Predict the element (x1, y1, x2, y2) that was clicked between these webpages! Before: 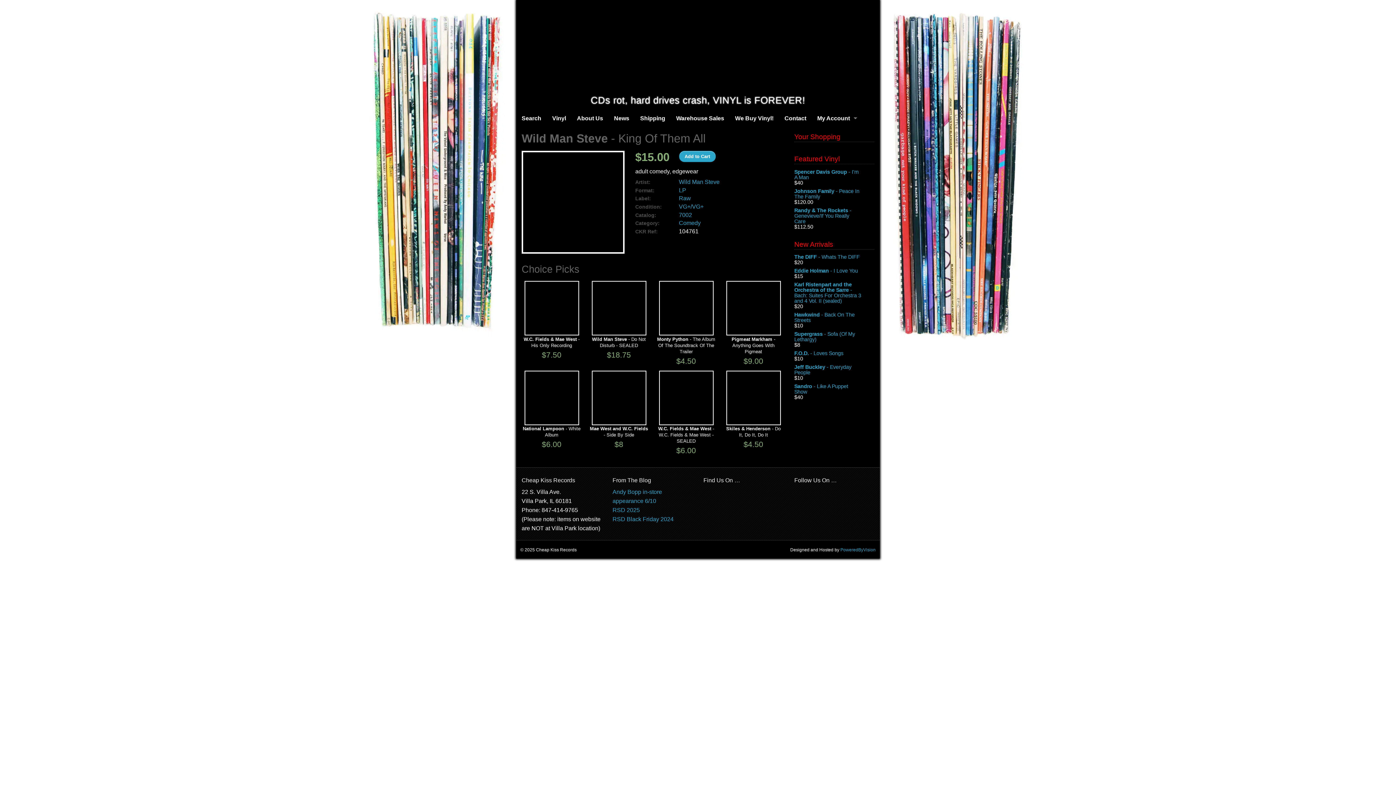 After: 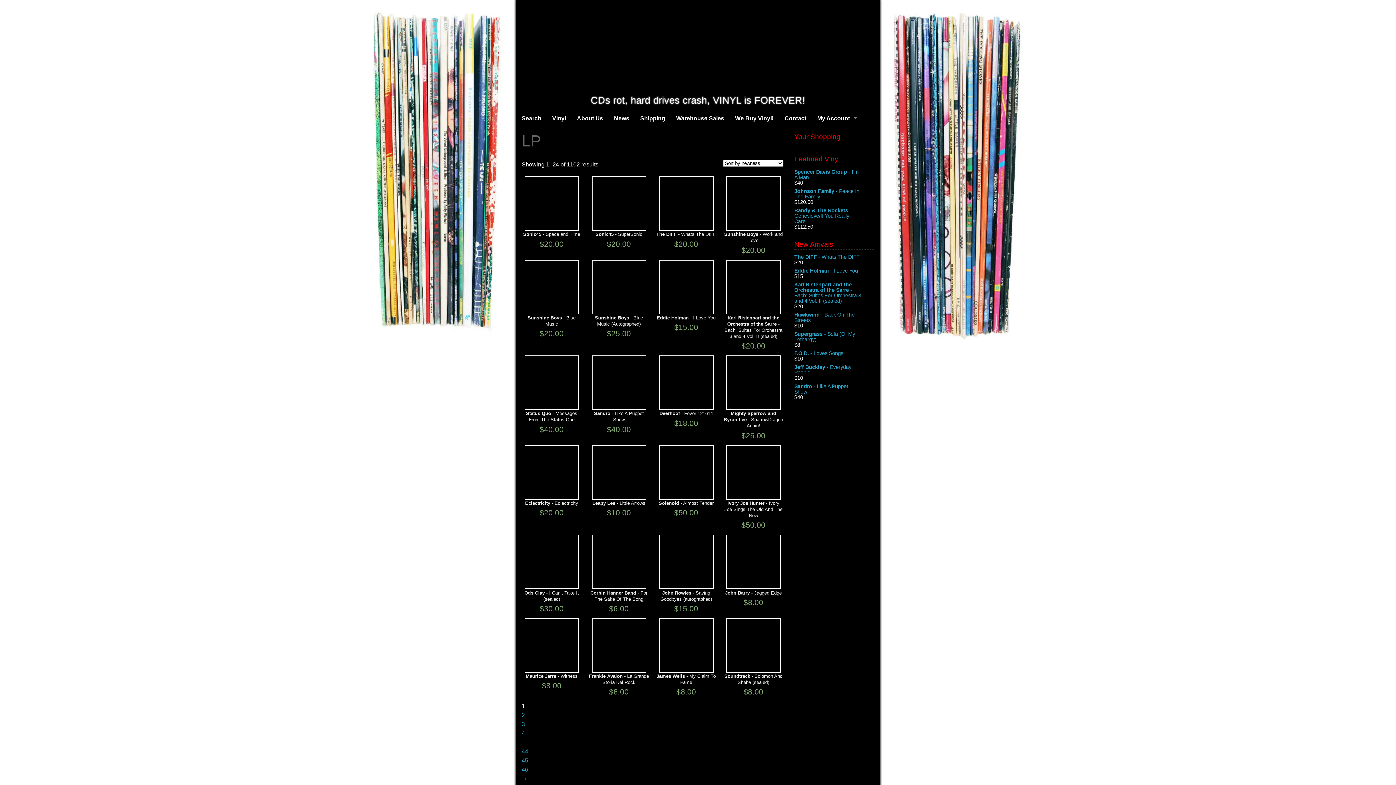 Action: label: LP bbox: (679, 187, 686, 193)